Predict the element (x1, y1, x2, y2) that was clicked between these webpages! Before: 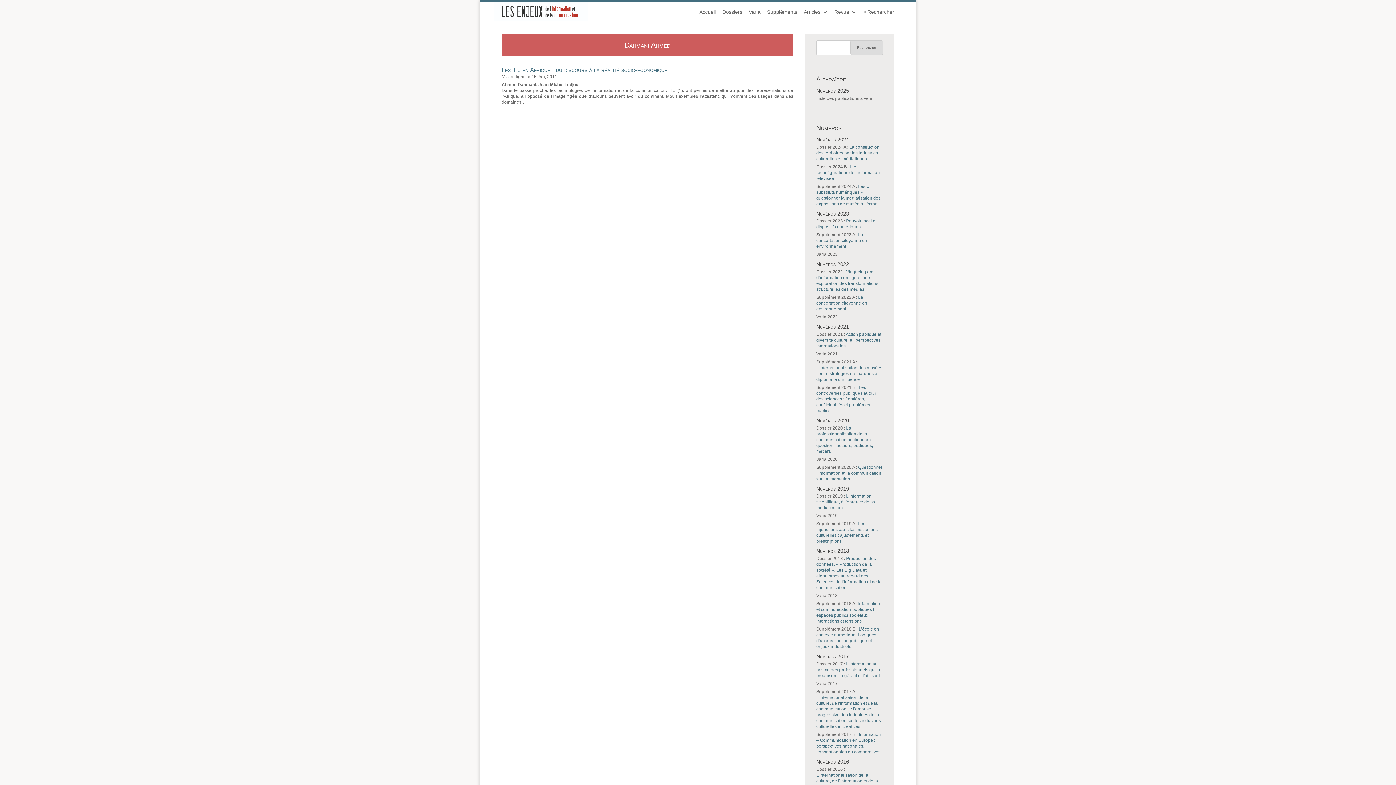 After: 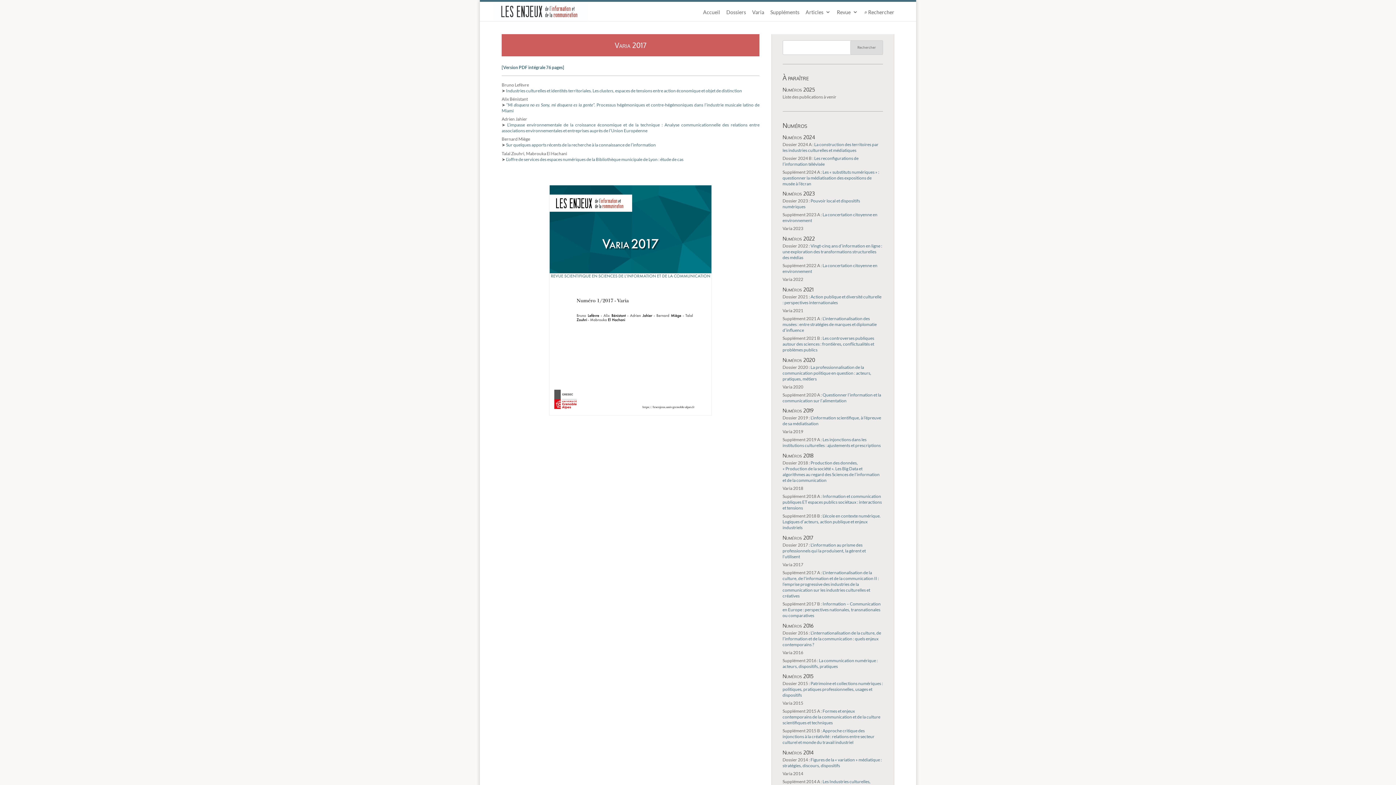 Action: label: Varia 2017 bbox: (816, 681, 837, 686)